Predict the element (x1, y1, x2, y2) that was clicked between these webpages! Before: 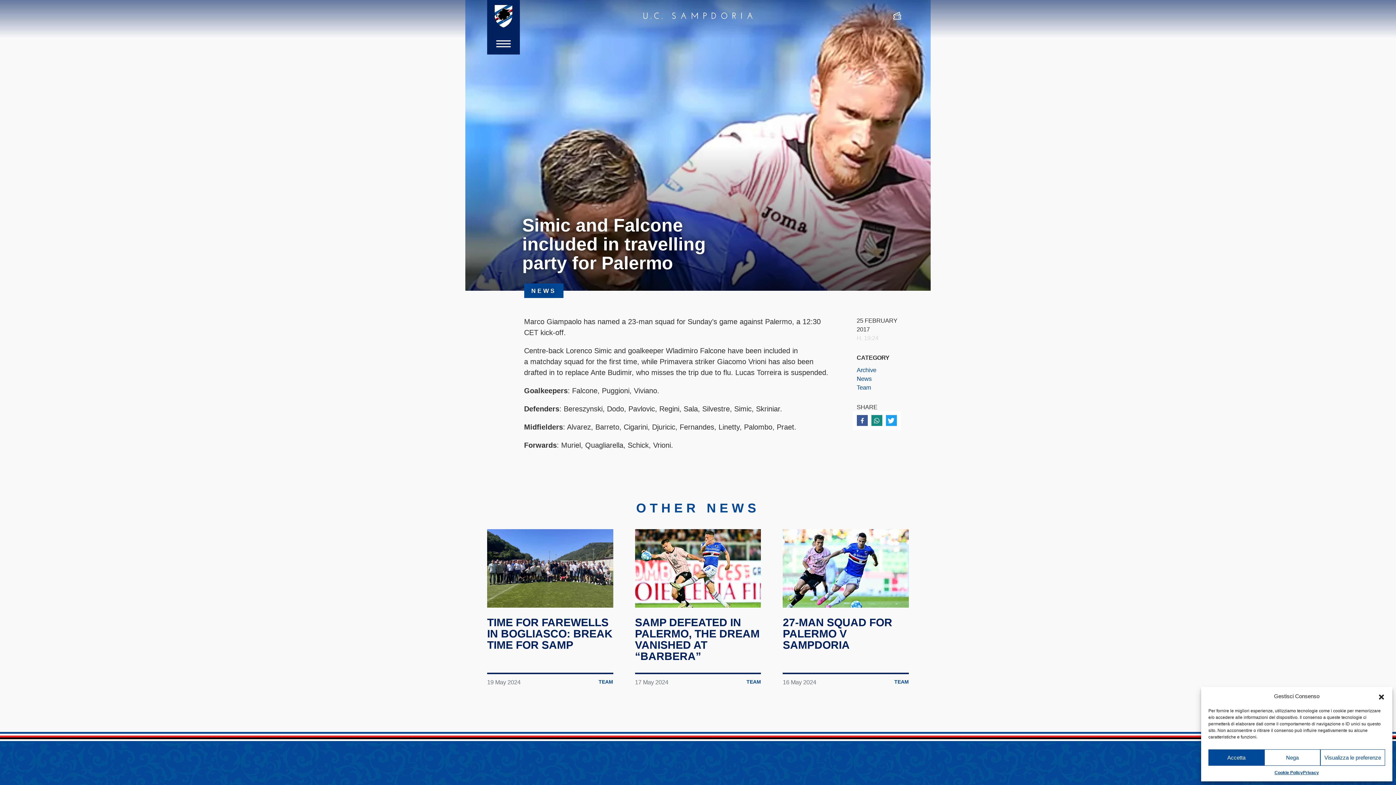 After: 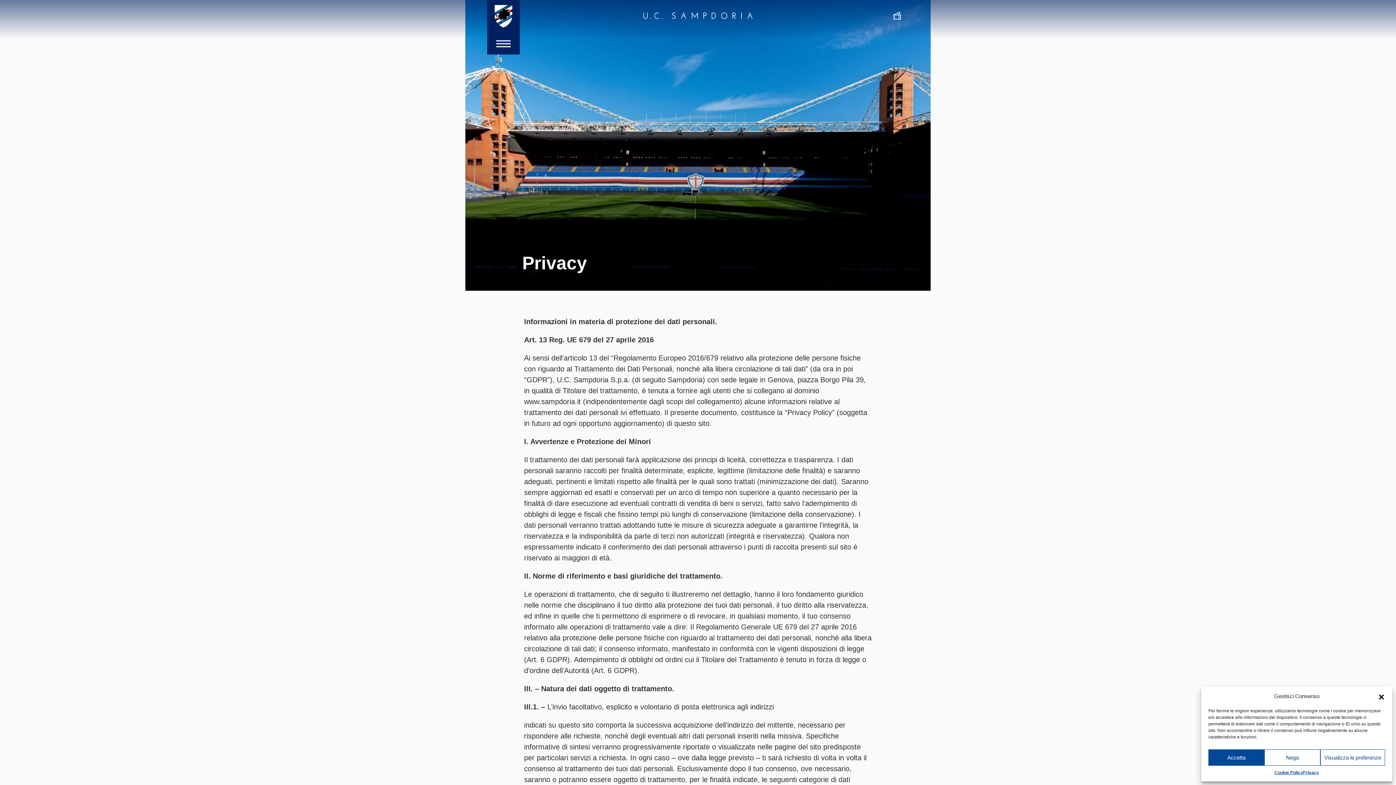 Action: label: Privacy bbox: (1303, 769, 1319, 776)